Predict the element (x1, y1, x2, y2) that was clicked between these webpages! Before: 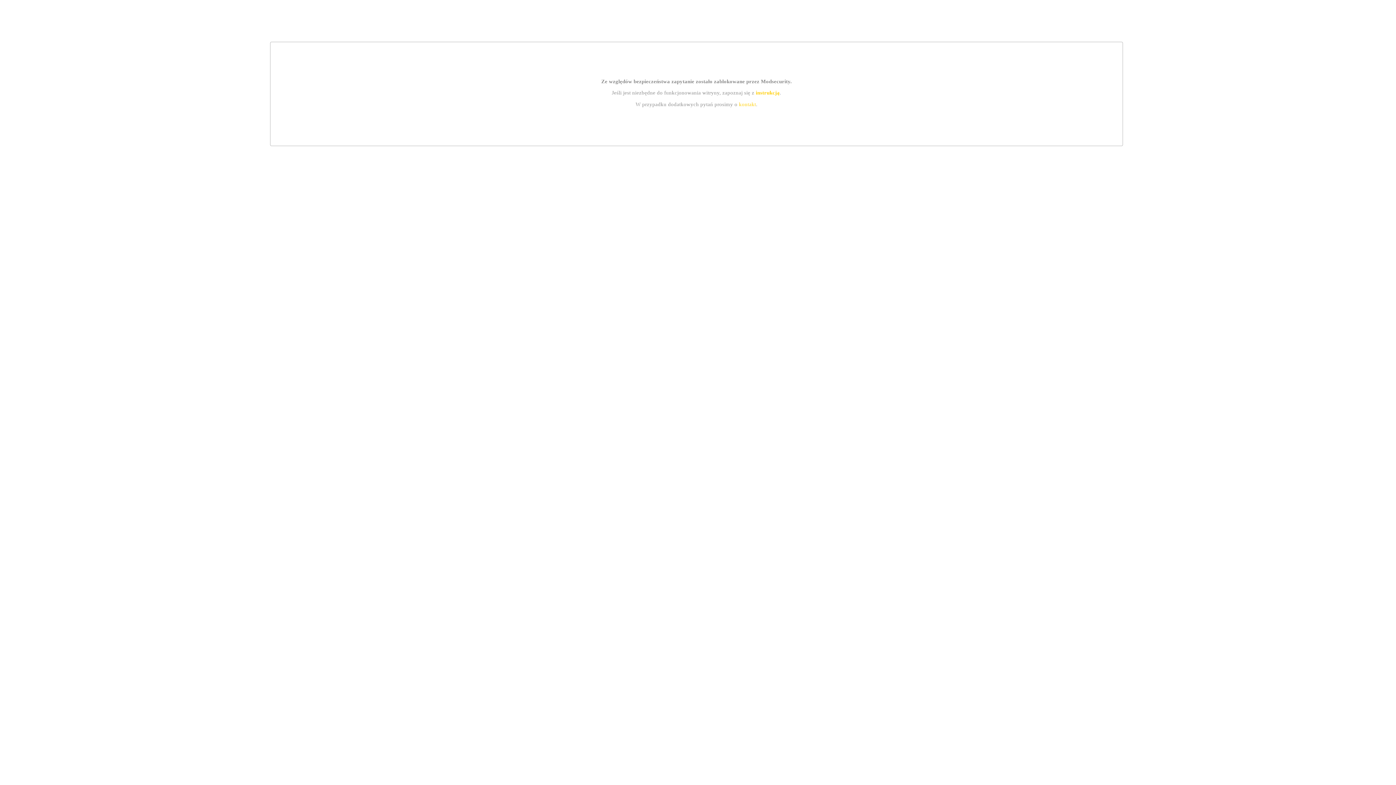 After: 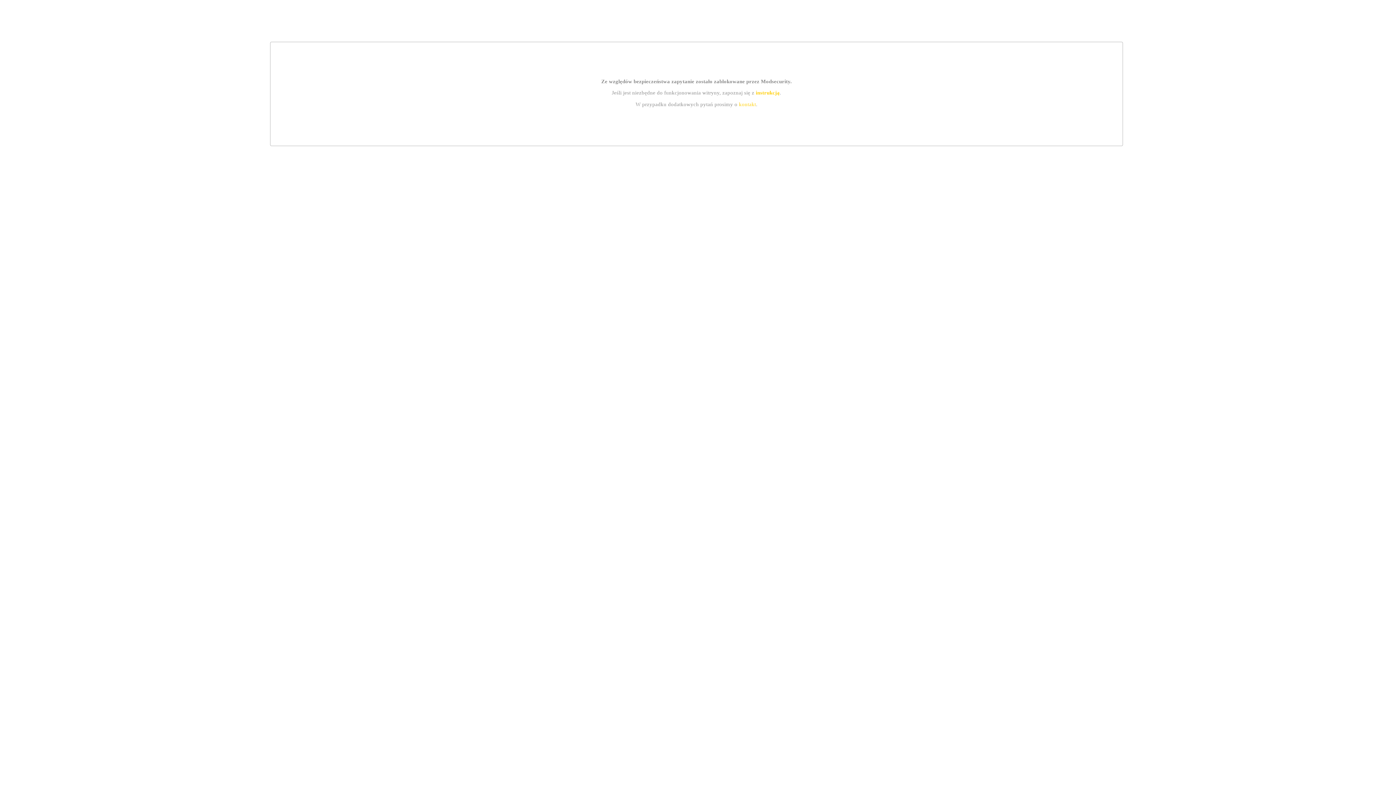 Action: label: instrukcją bbox: (755, 89, 779, 95)